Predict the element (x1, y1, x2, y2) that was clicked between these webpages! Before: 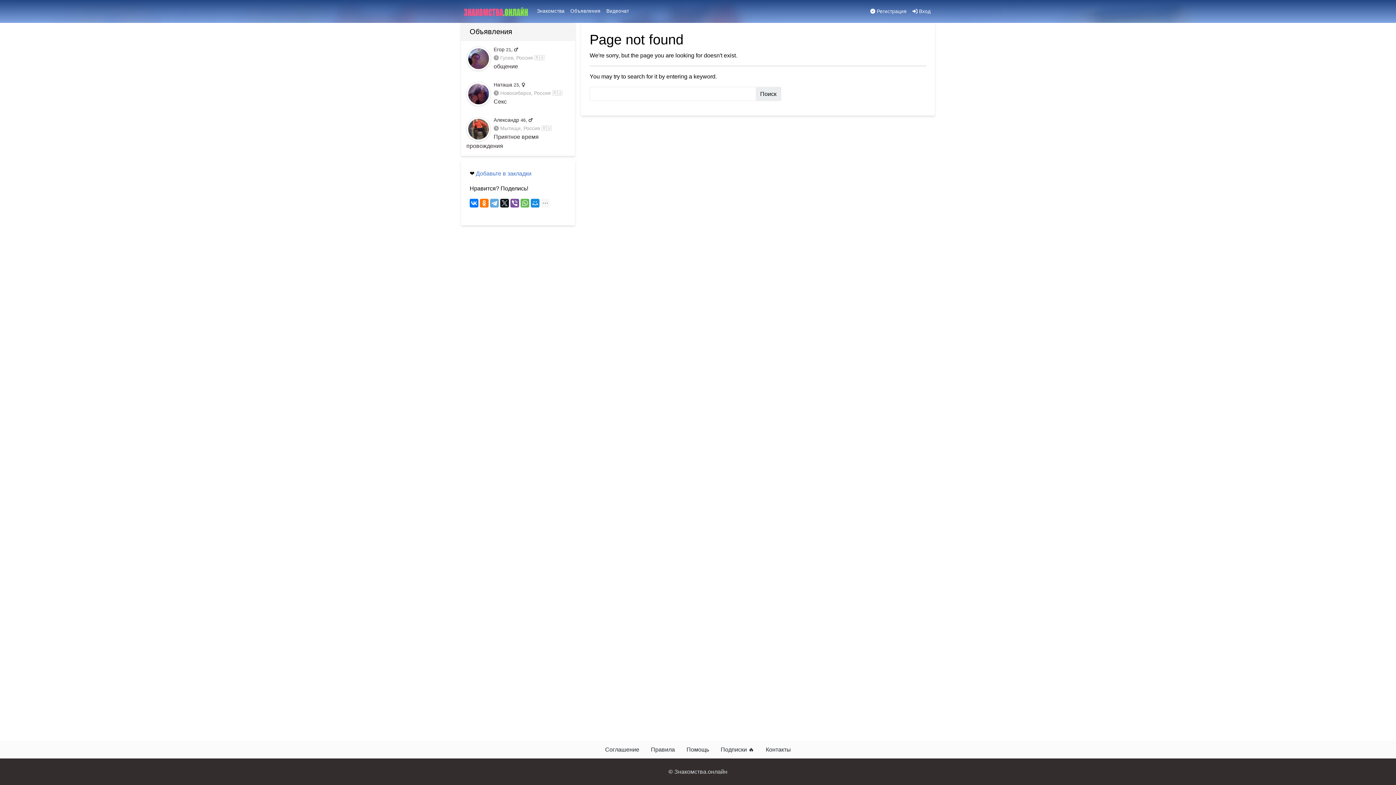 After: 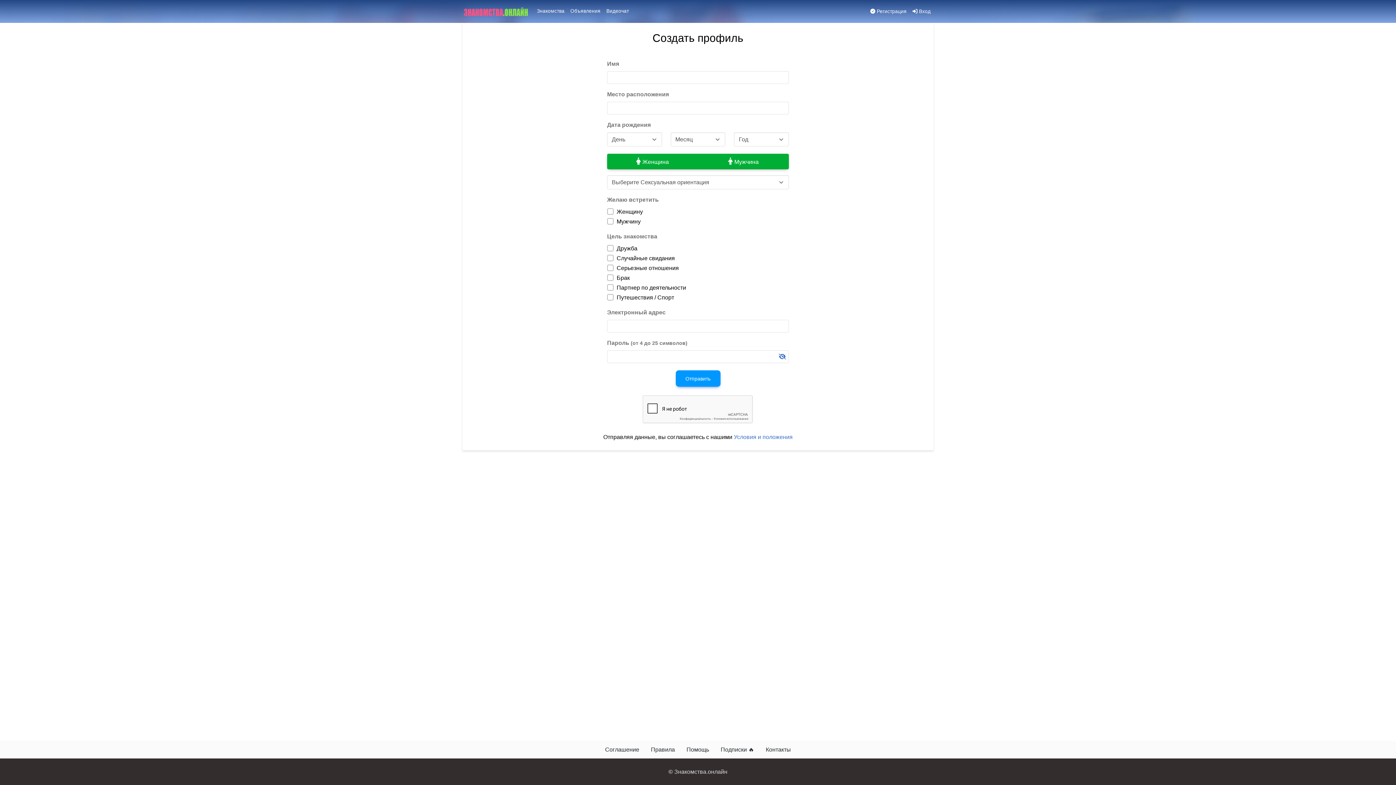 Action: bbox: (867, 4, 909, 18) label:  Регистрация